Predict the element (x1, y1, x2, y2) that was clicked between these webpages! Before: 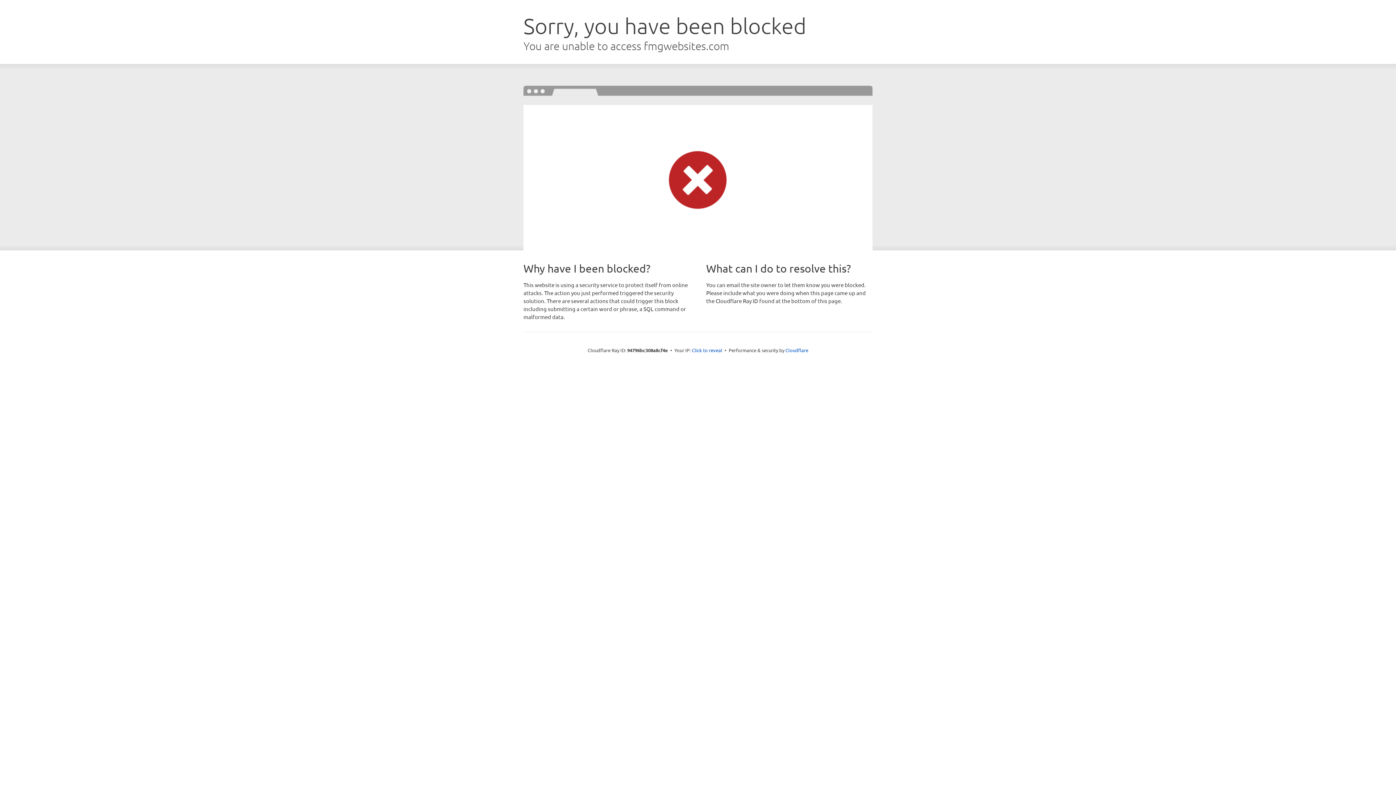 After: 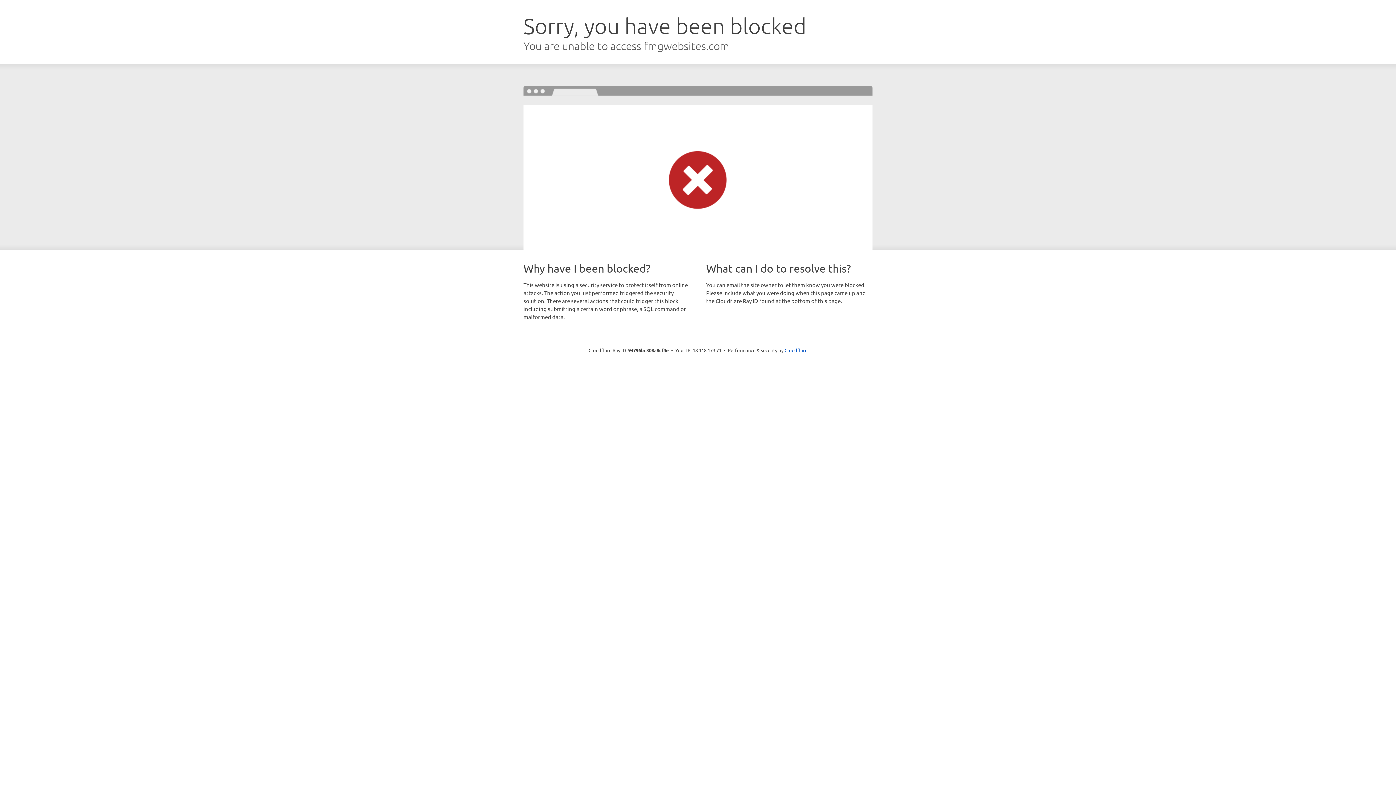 Action: bbox: (692, 346, 722, 353) label: Click to reveal